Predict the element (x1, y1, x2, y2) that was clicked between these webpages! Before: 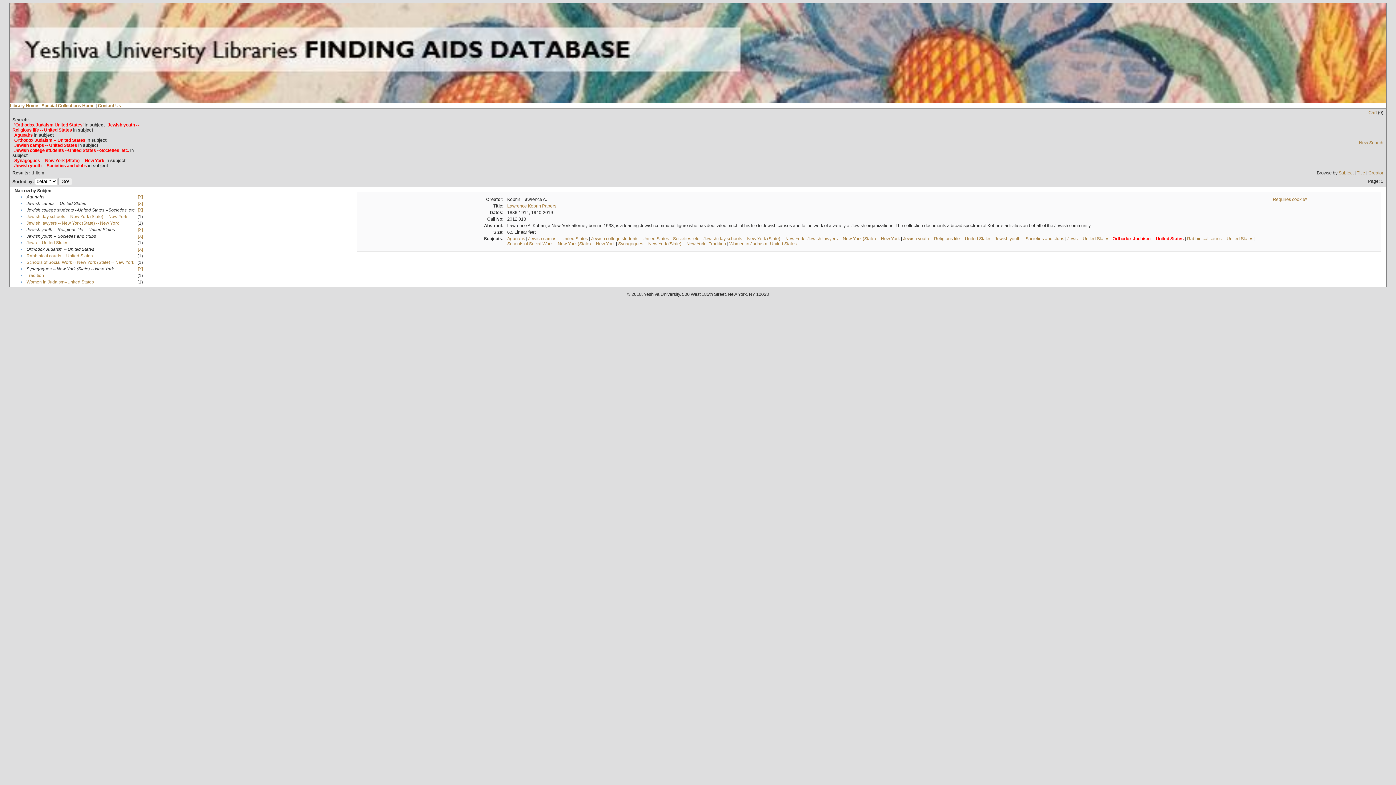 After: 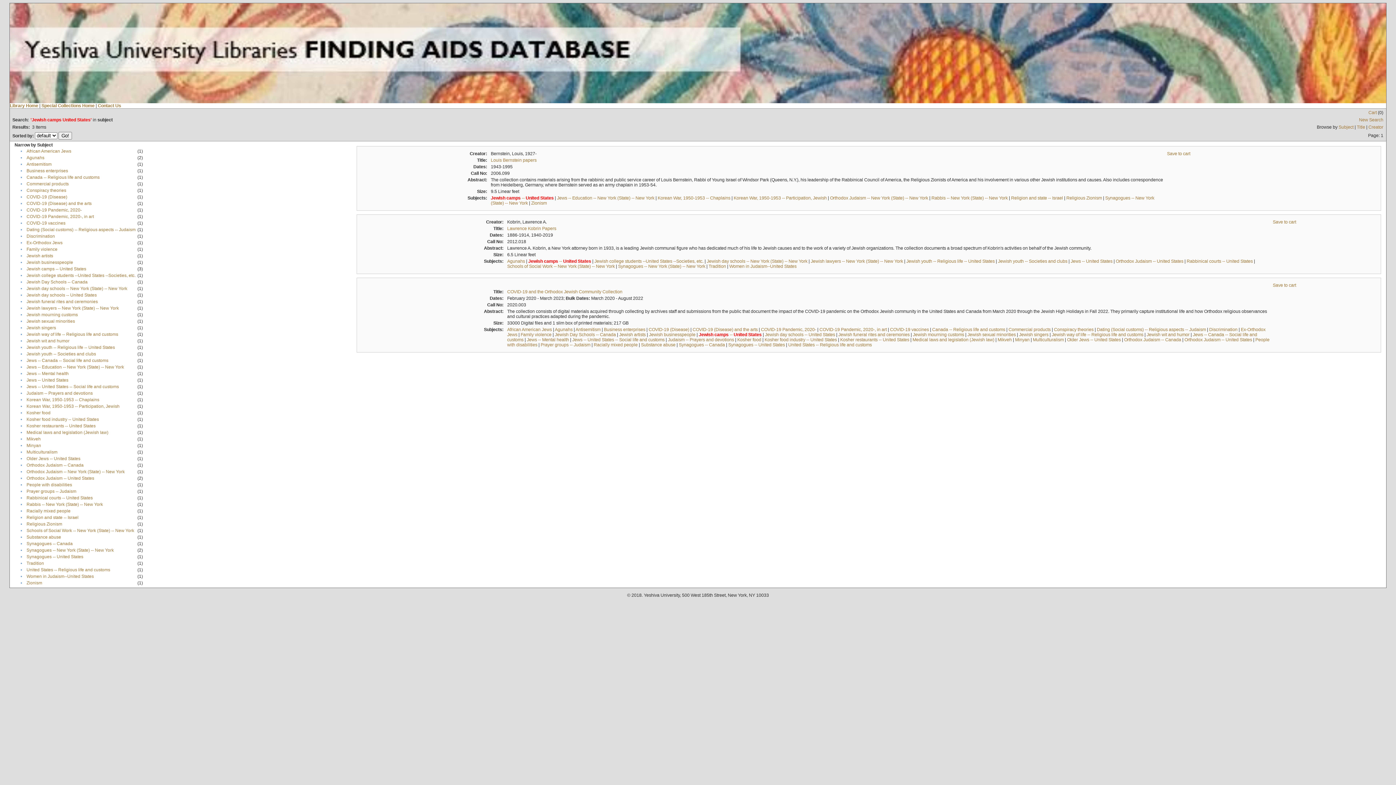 Action: bbox: (528, 236, 588, 241) label: Jewish camps -- United States